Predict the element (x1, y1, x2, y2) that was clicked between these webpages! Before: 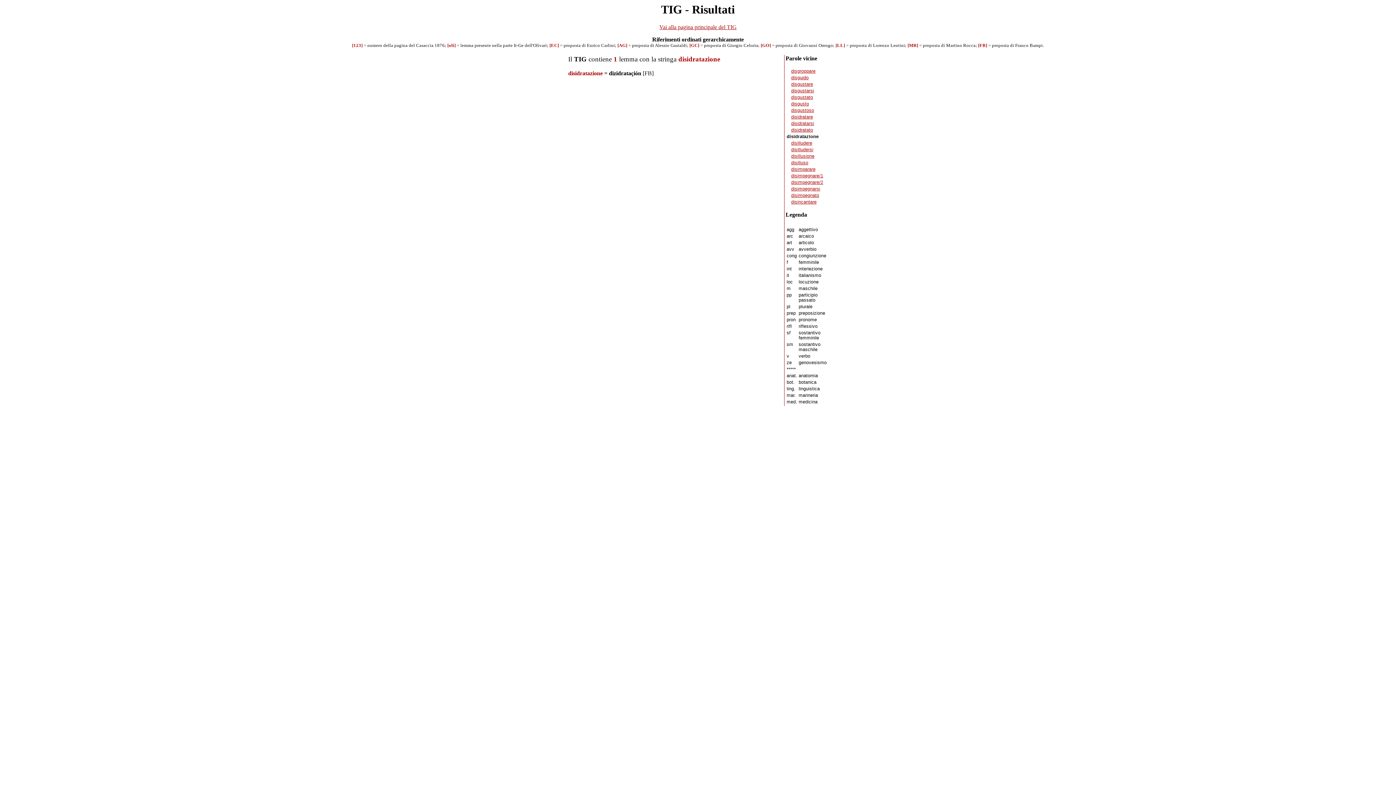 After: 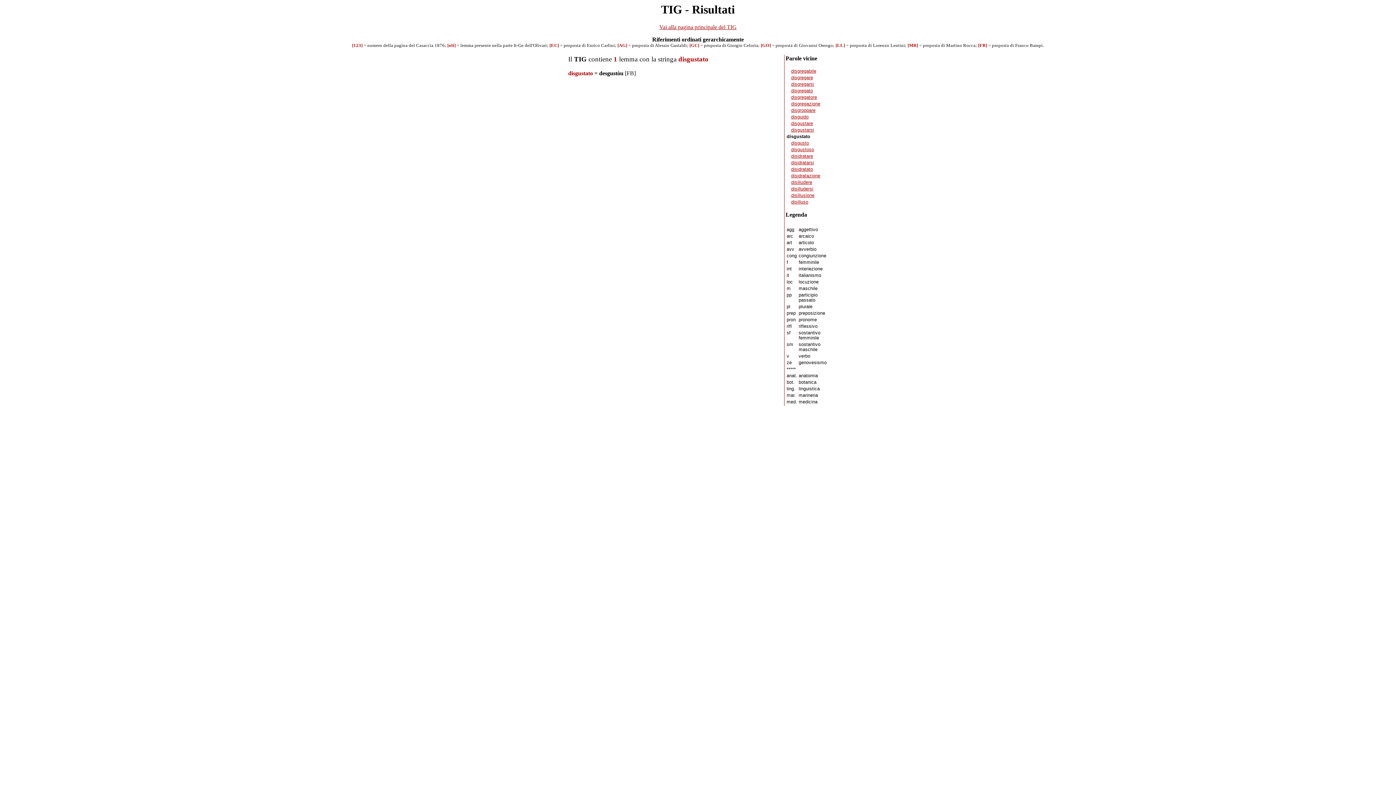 Action: bbox: (791, 95, 813, 100) label: disgustato